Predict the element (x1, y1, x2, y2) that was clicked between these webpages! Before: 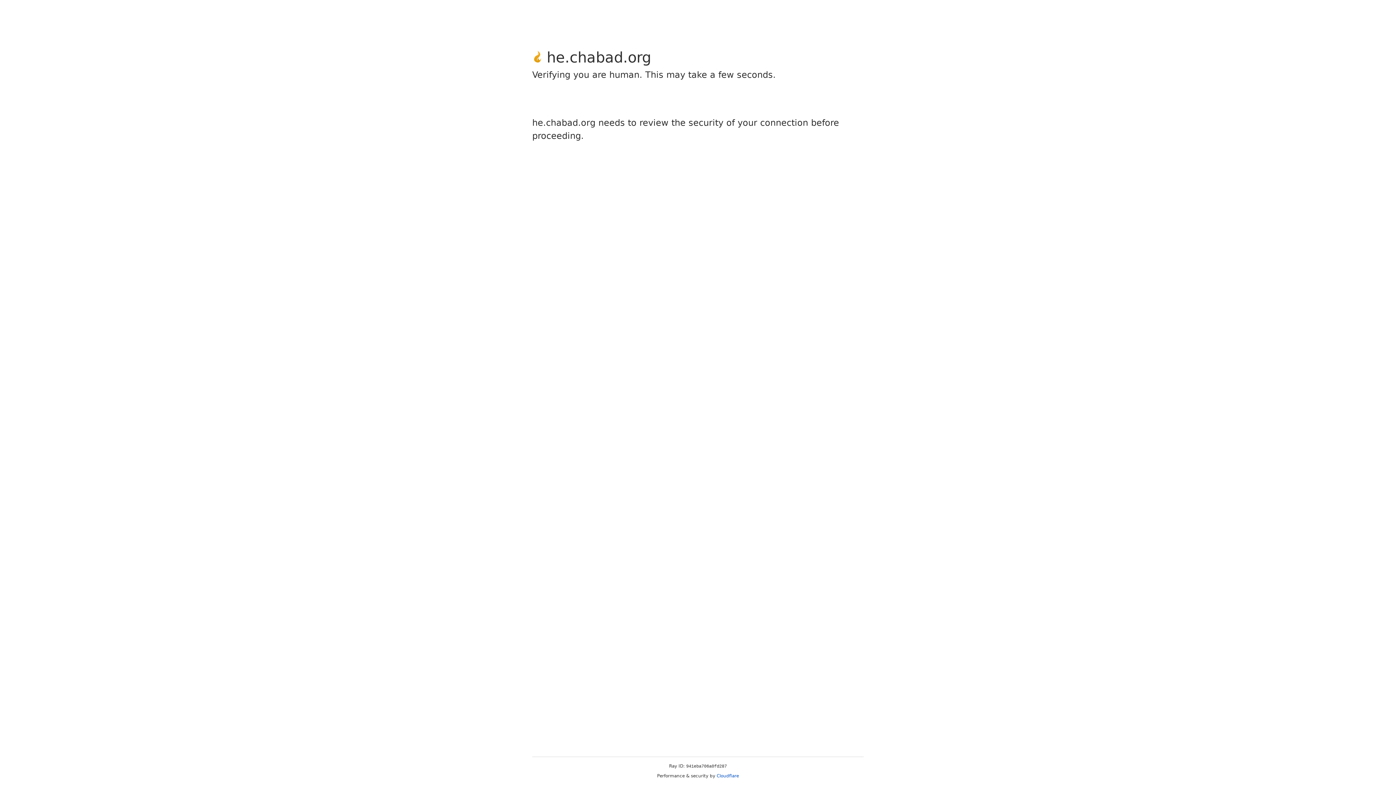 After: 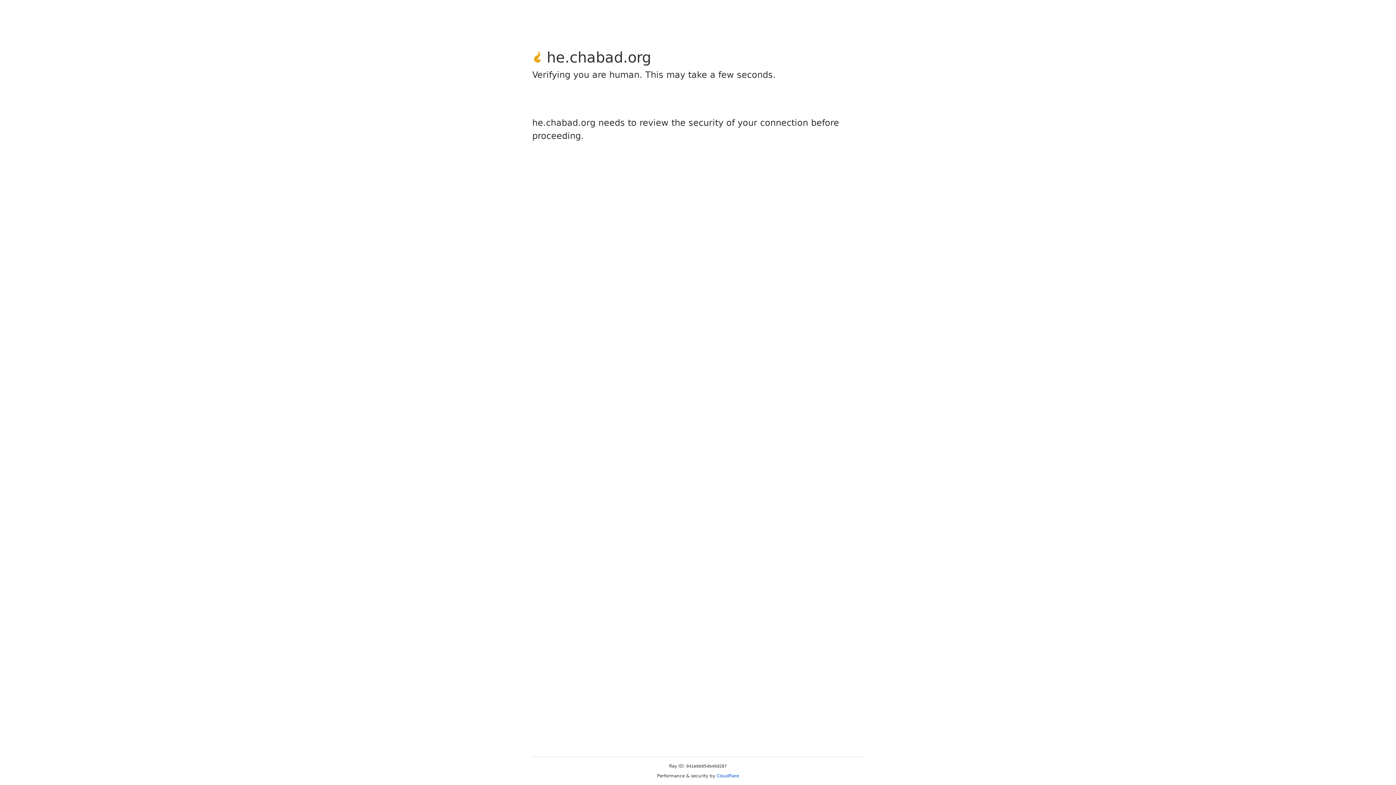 Action: label: Cloudflare bbox: (716, 773, 739, 778)